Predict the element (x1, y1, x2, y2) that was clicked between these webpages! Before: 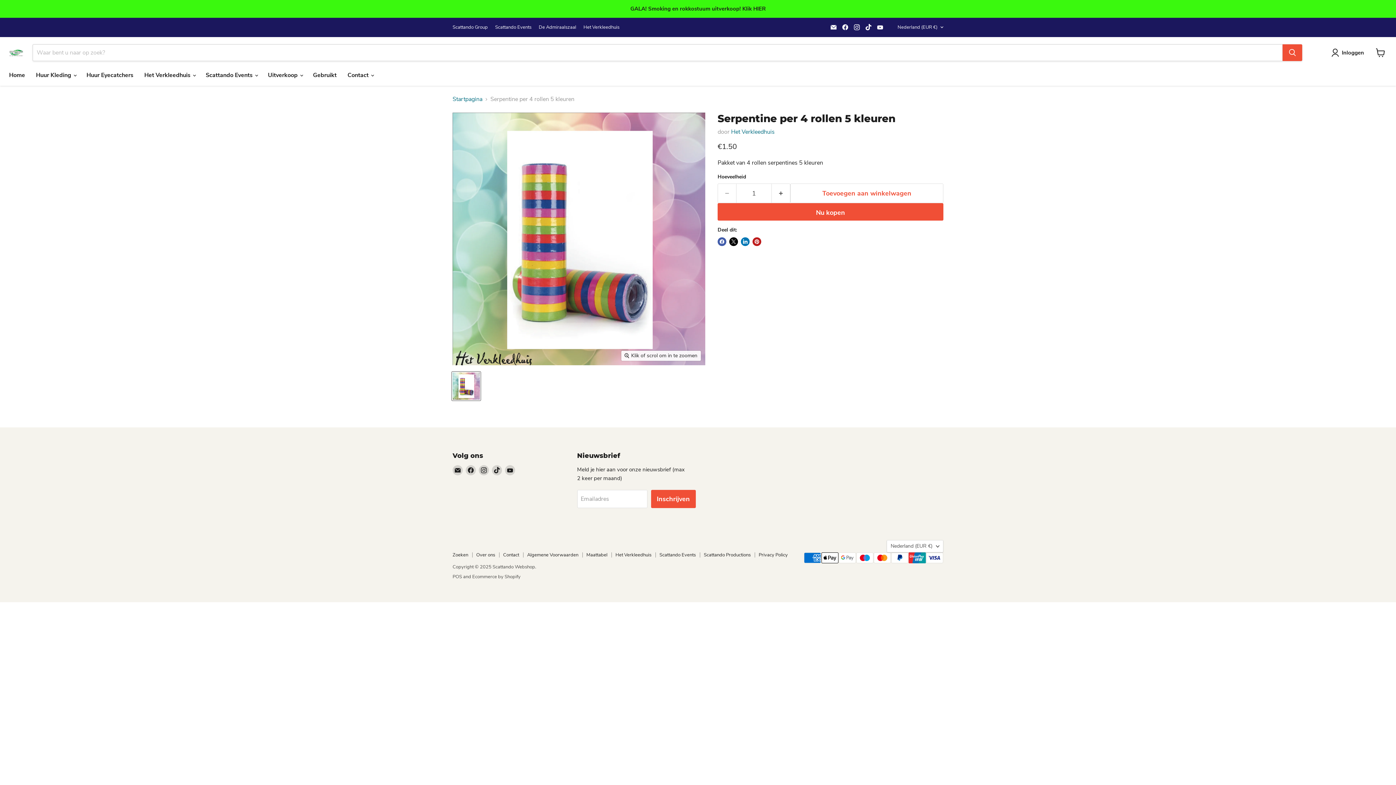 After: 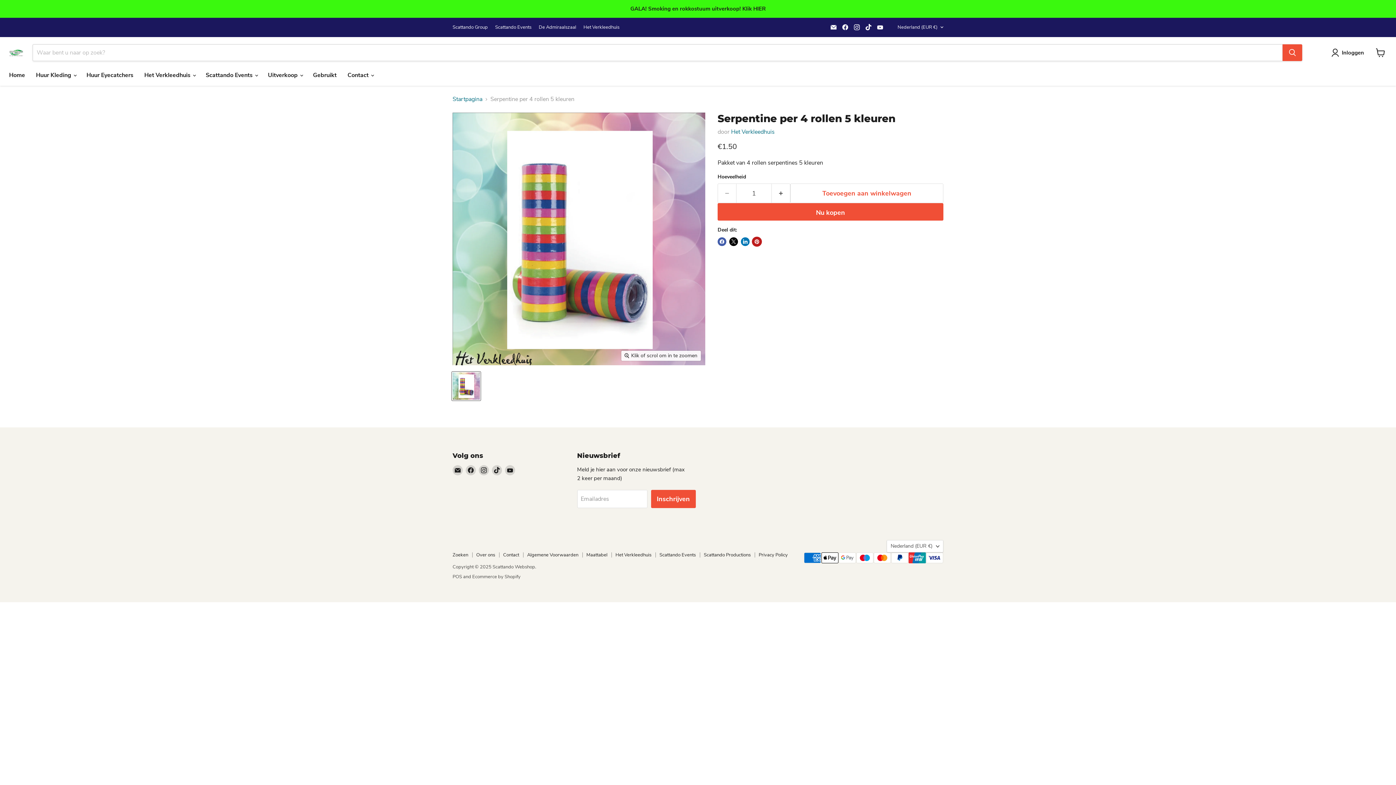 Action: bbox: (752, 237, 761, 246) label: Pin op Pinterest